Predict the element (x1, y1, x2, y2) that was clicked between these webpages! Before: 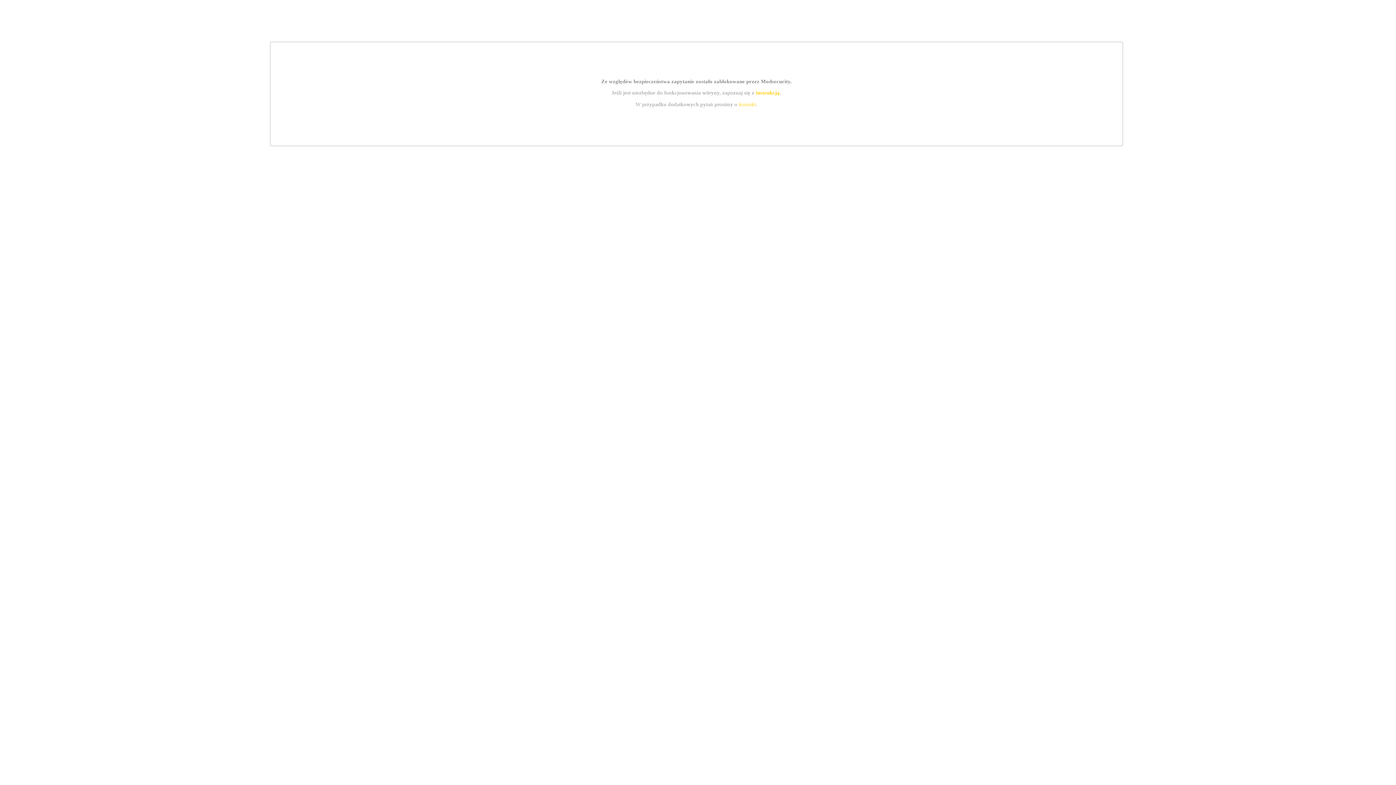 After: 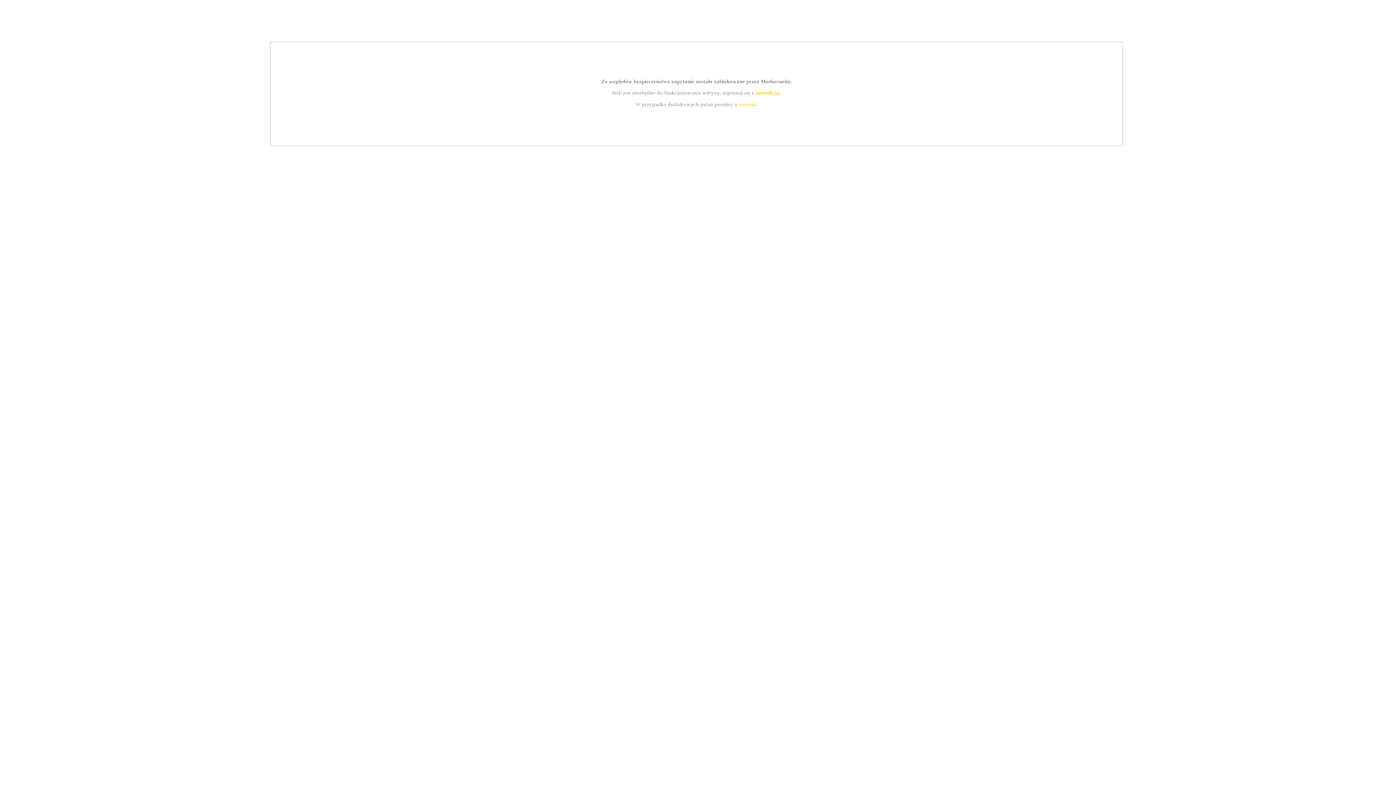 Action: label: kontakt bbox: (739, 101, 756, 107)